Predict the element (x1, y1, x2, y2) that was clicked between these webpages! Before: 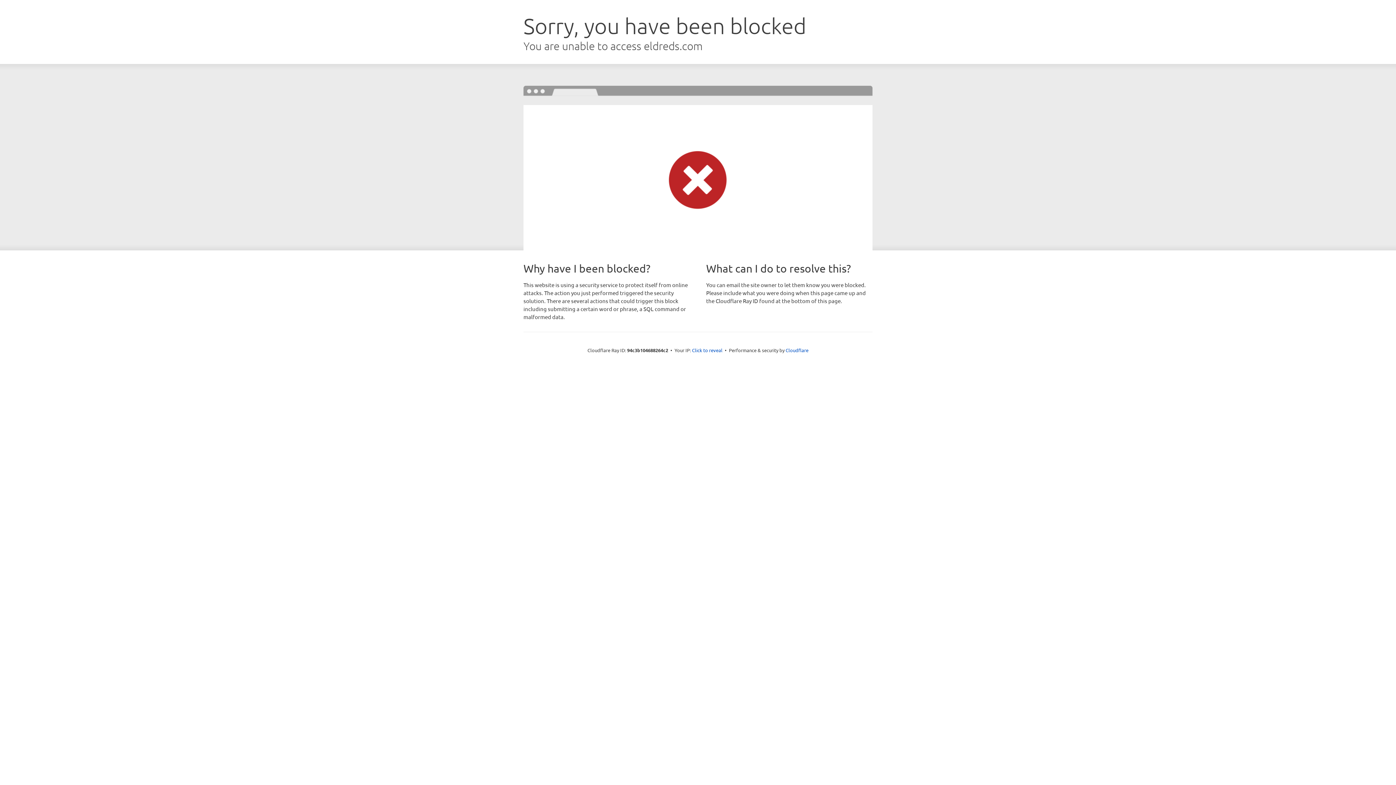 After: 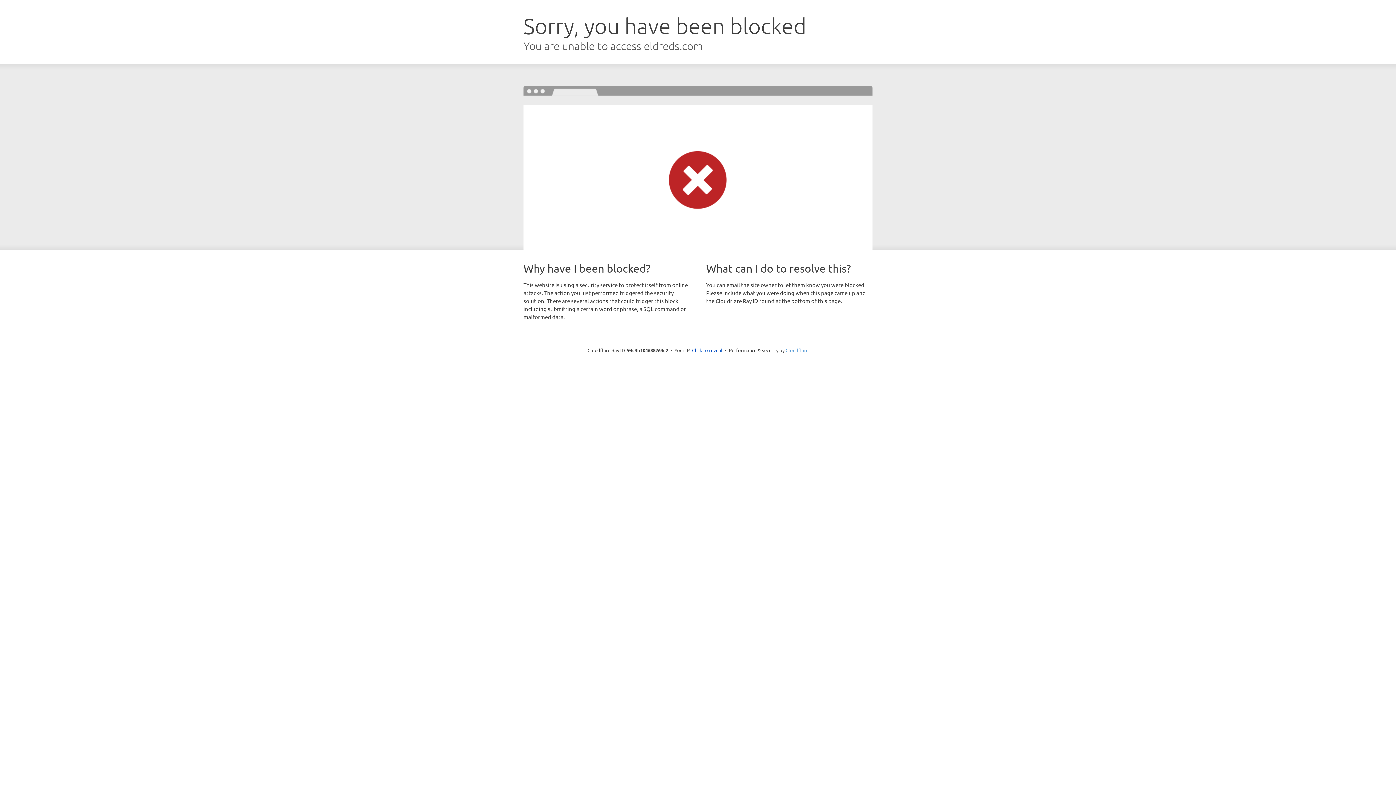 Action: label: Cloudflare bbox: (785, 347, 808, 353)